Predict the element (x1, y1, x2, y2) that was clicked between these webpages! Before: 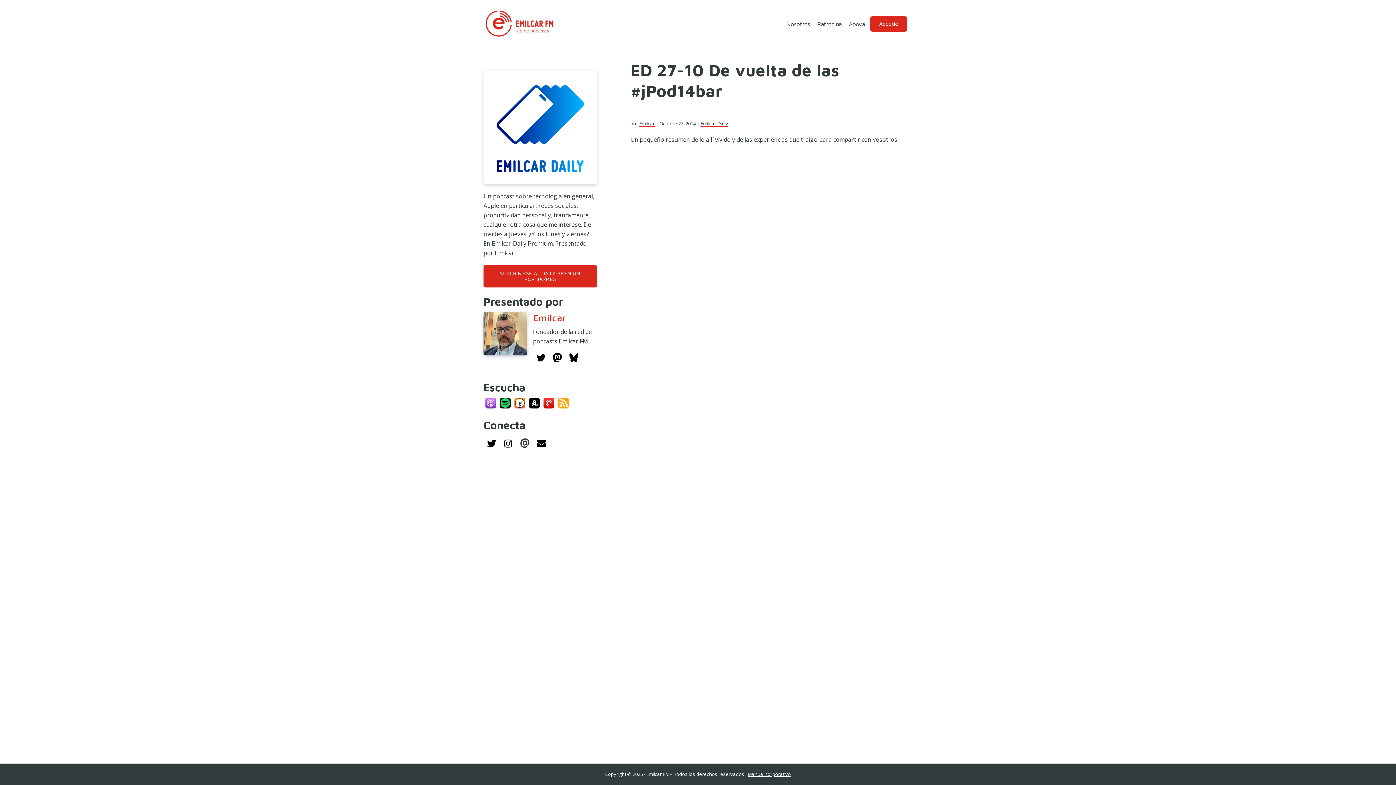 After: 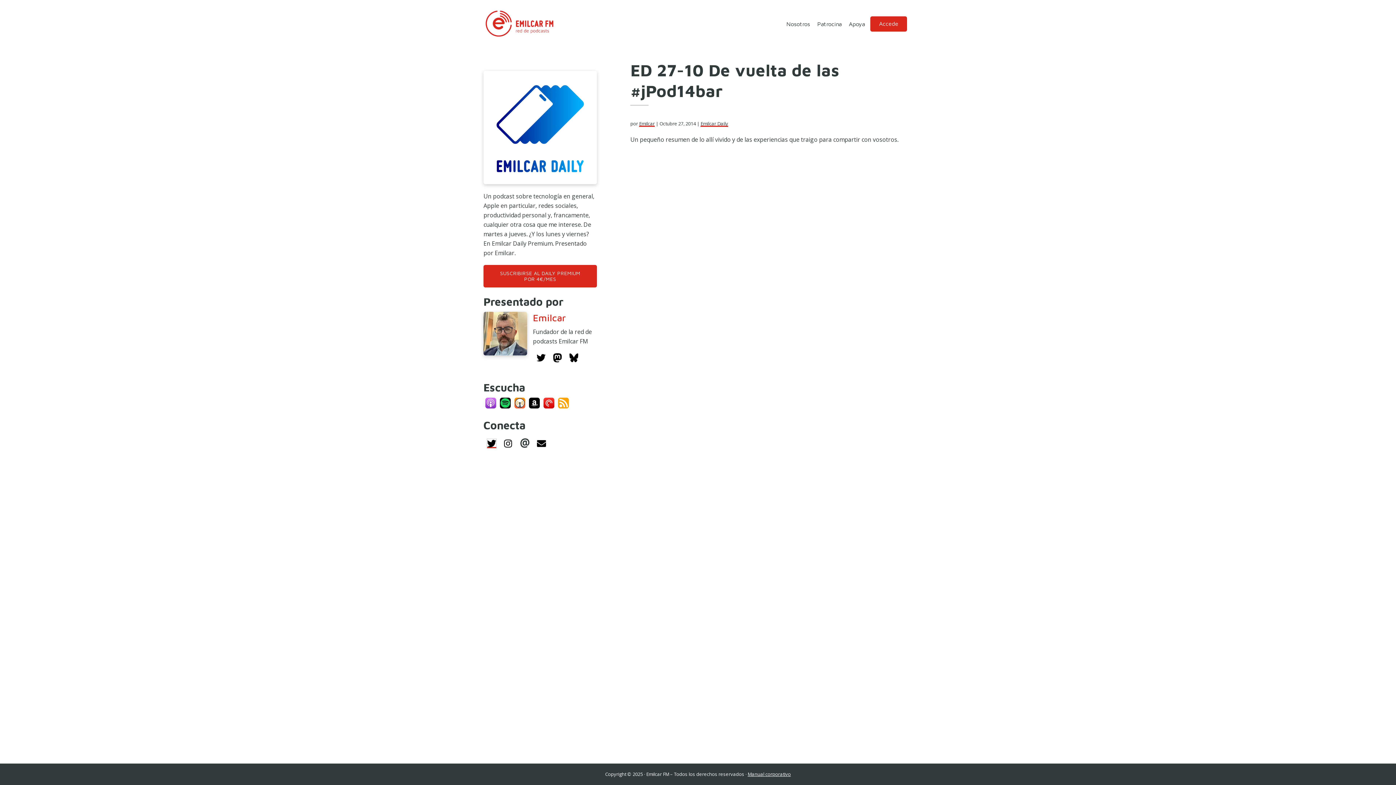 Action: bbox: (487, 439, 496, 448)